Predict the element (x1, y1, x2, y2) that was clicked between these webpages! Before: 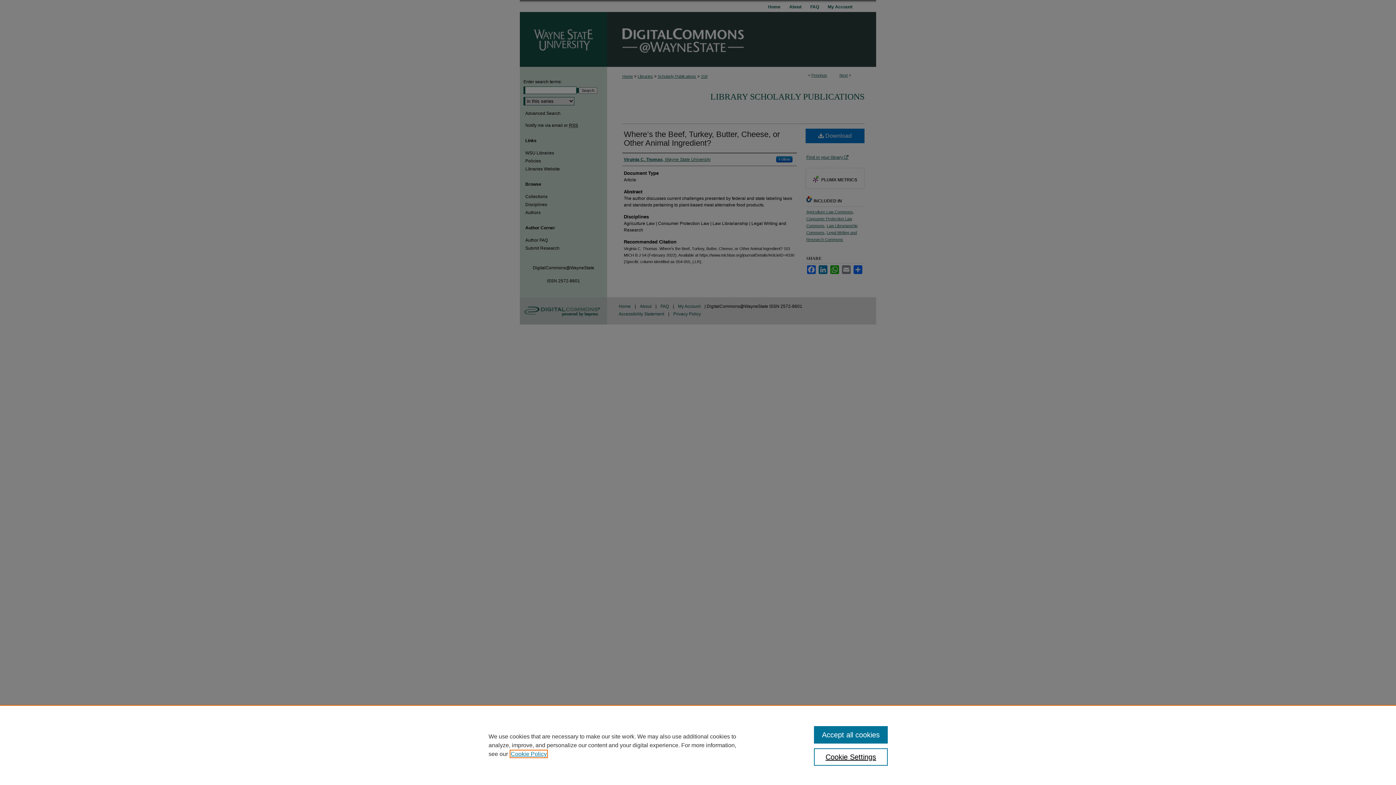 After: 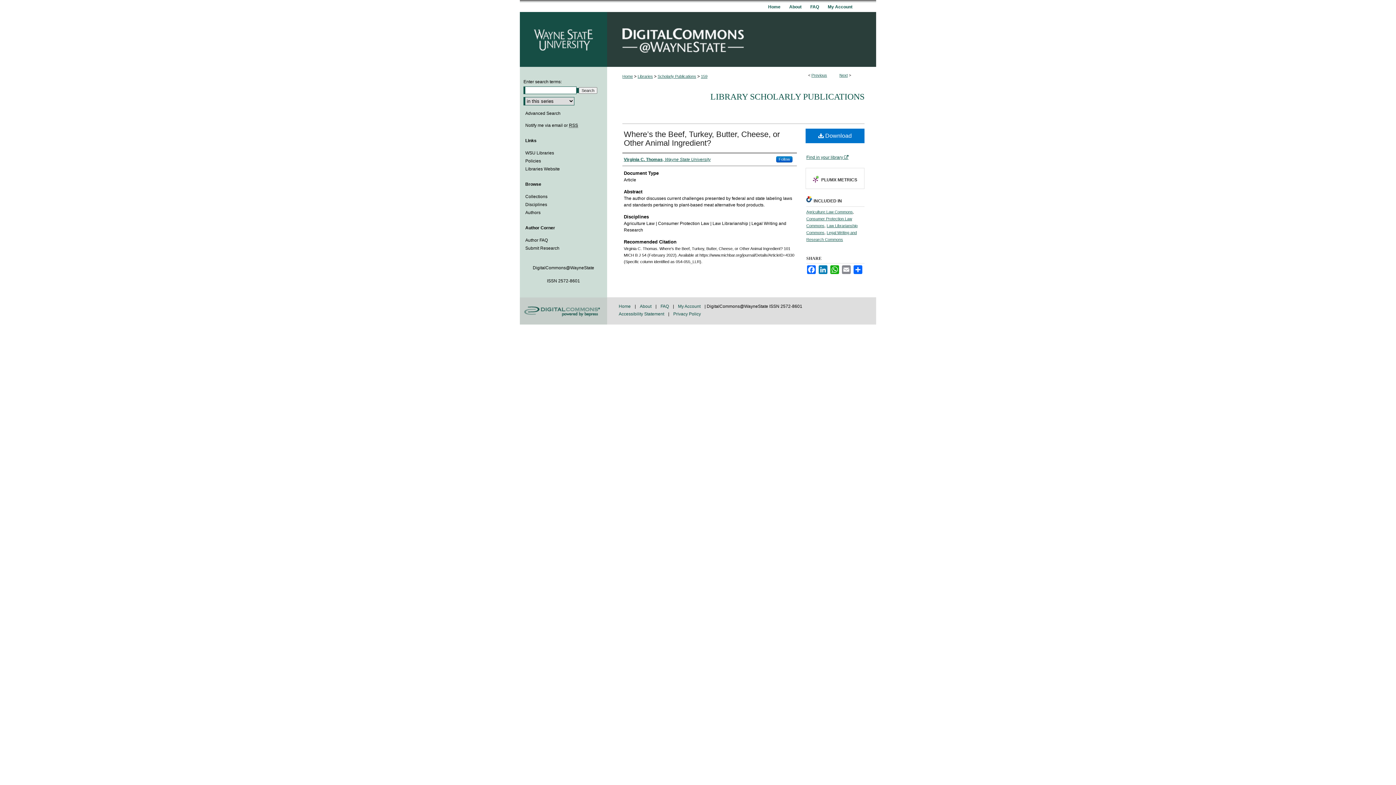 Action: label: Accept all cookies bbox: (814, 726, 887, 744)